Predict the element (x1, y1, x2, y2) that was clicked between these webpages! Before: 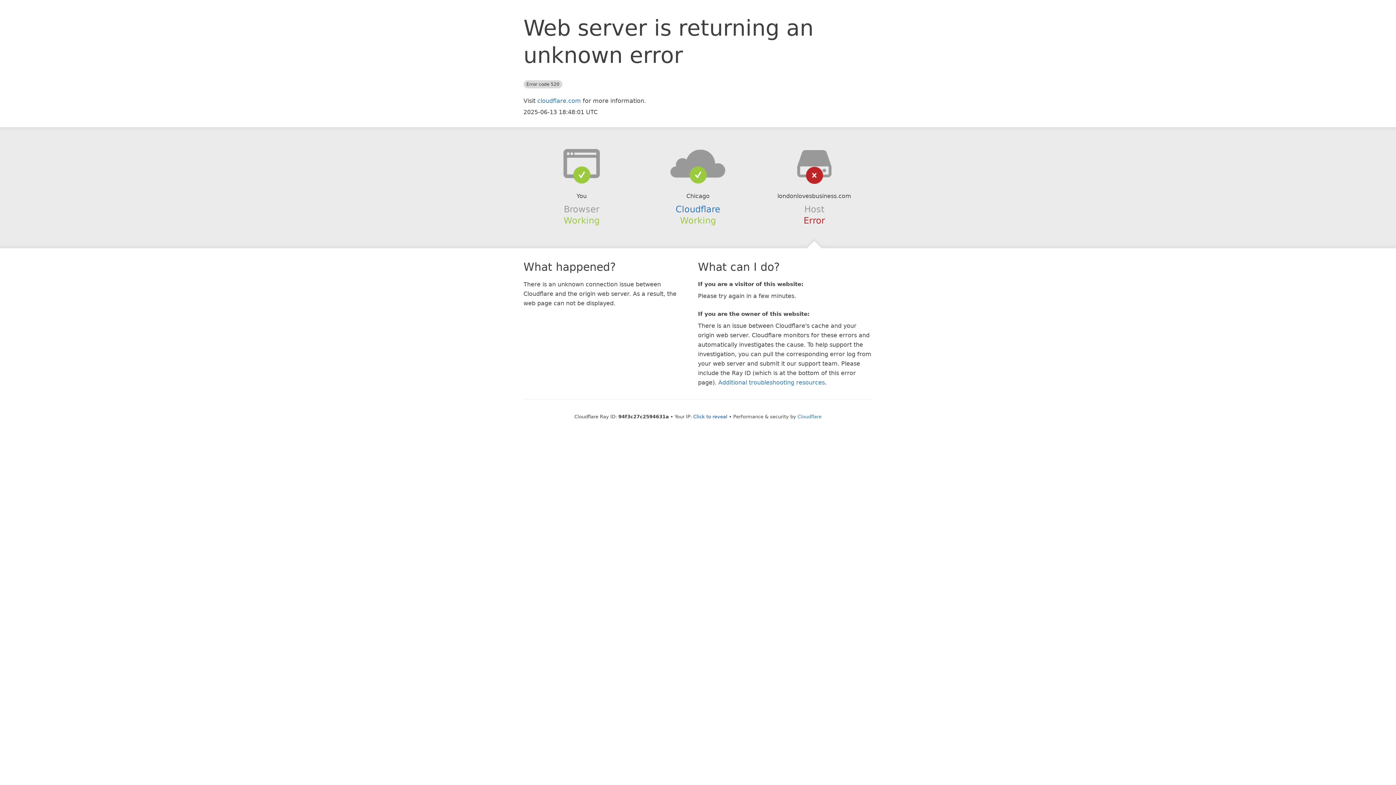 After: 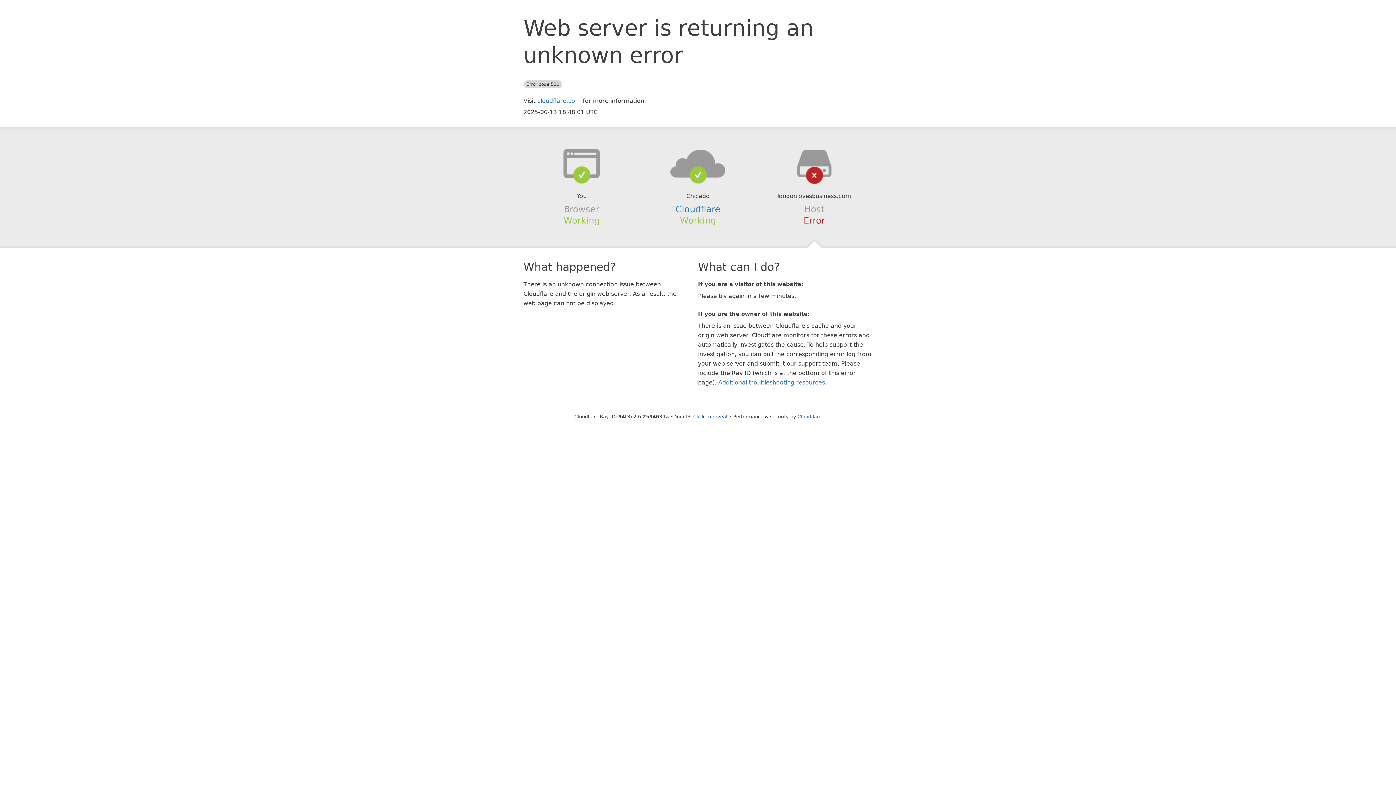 Action: bbox: (639, 148, 756, 178)